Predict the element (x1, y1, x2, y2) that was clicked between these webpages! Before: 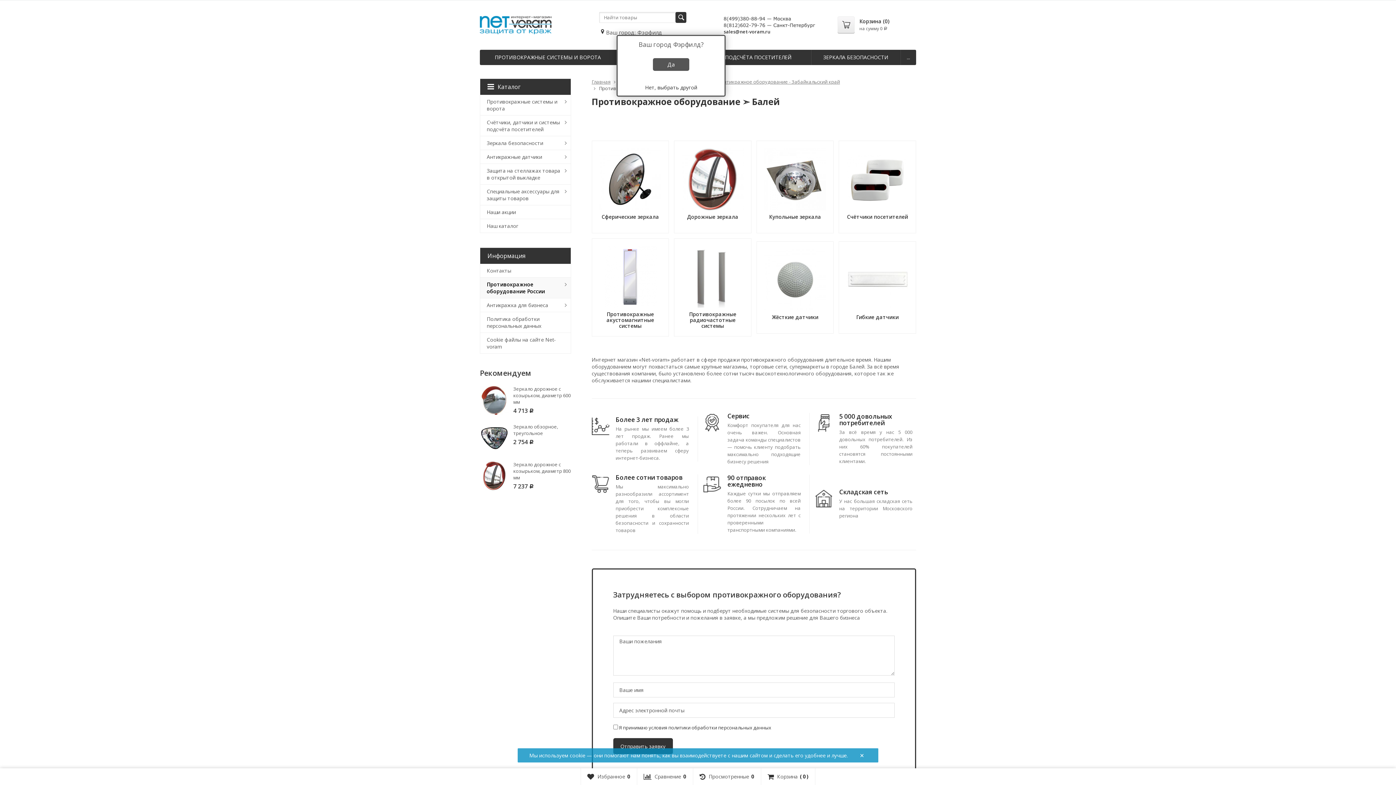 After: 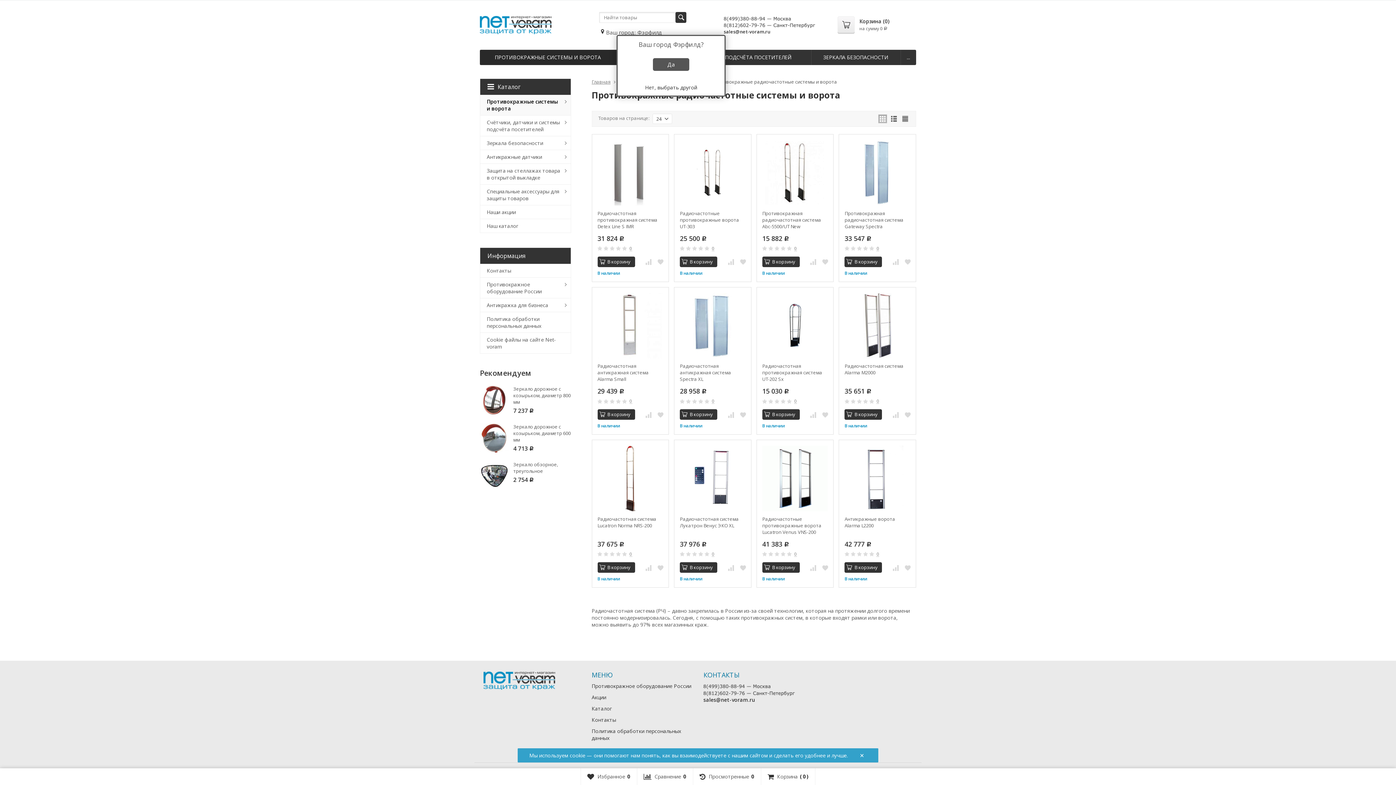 Action: bbox: (674, 238, 751, 336) label: Противокражные радиочастотные системы